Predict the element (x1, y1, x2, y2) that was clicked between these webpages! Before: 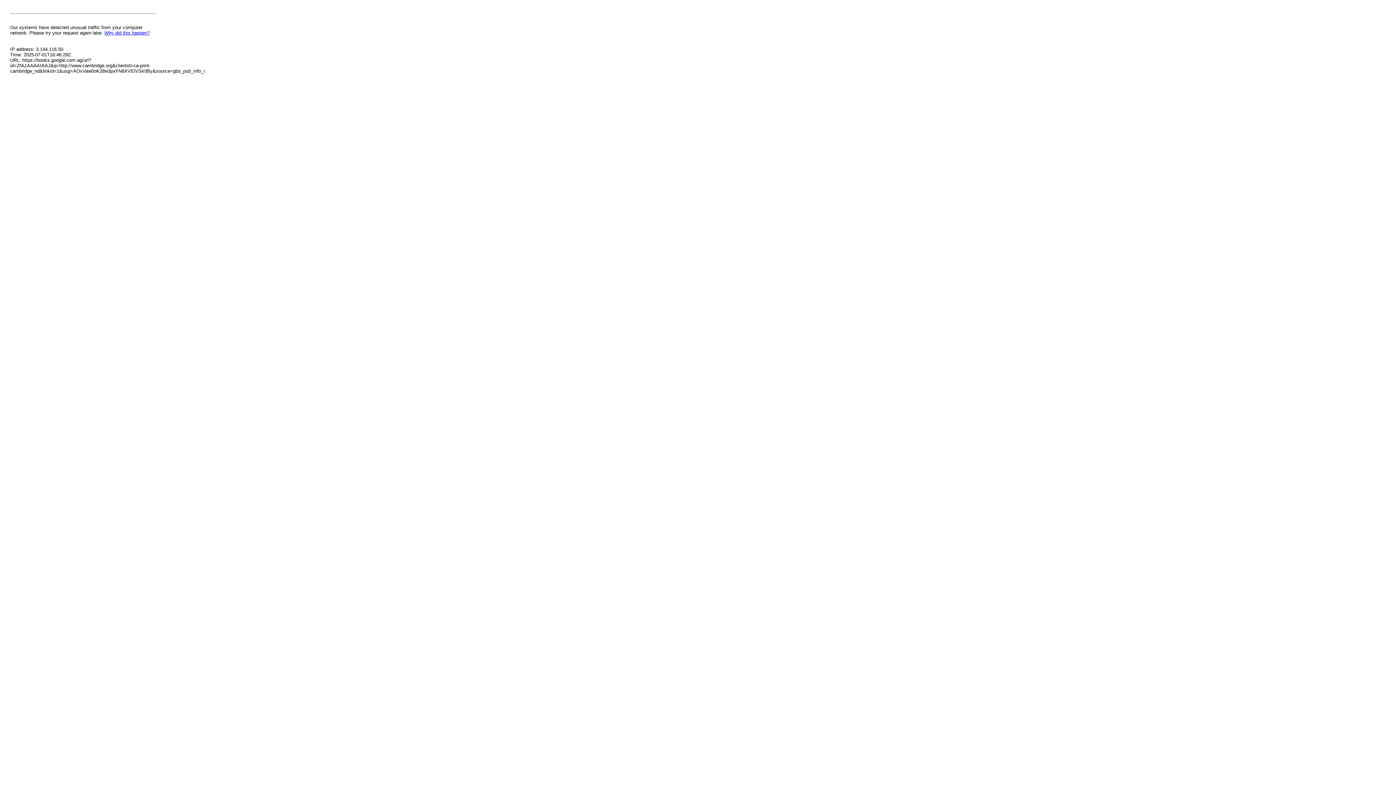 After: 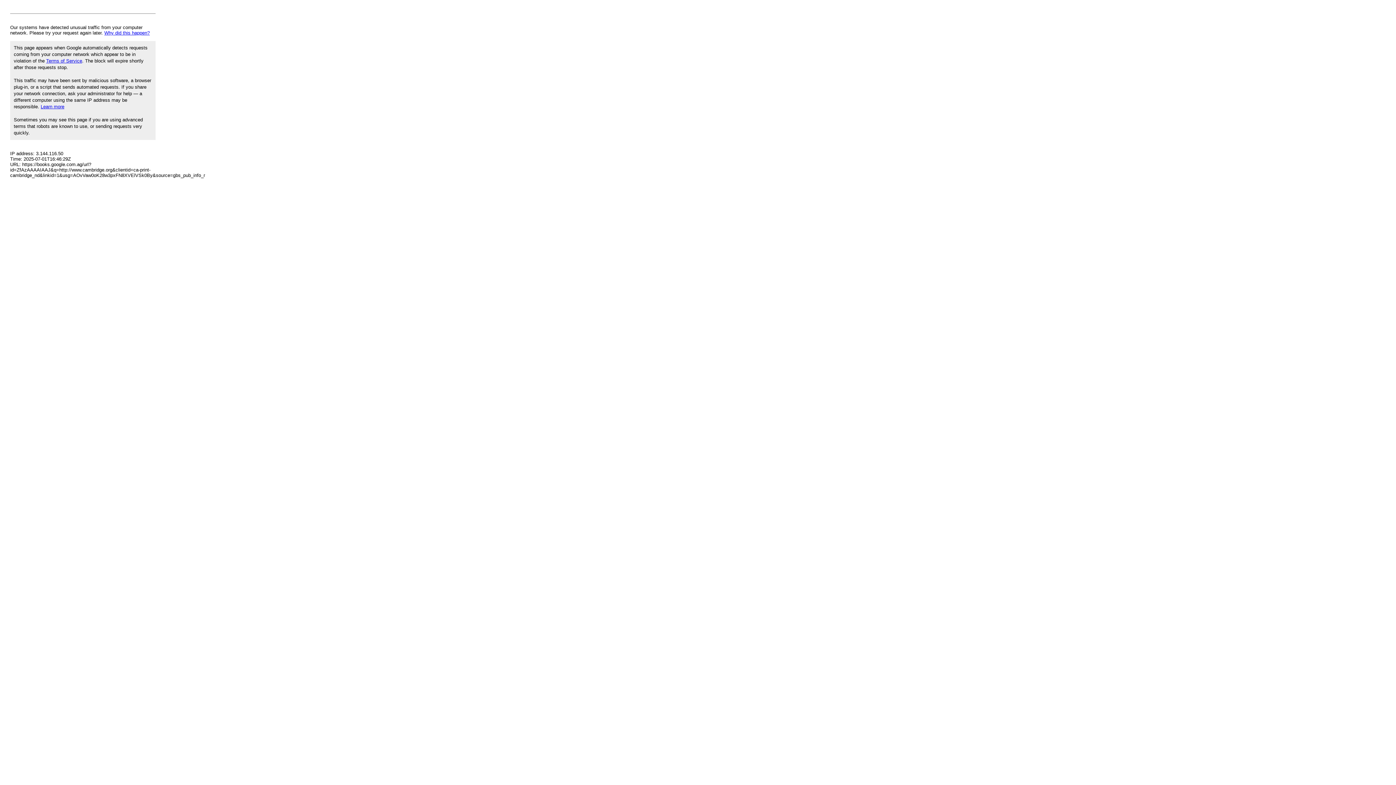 Action: bbox: (104, 30, 149, 35) label: Why did this happen?